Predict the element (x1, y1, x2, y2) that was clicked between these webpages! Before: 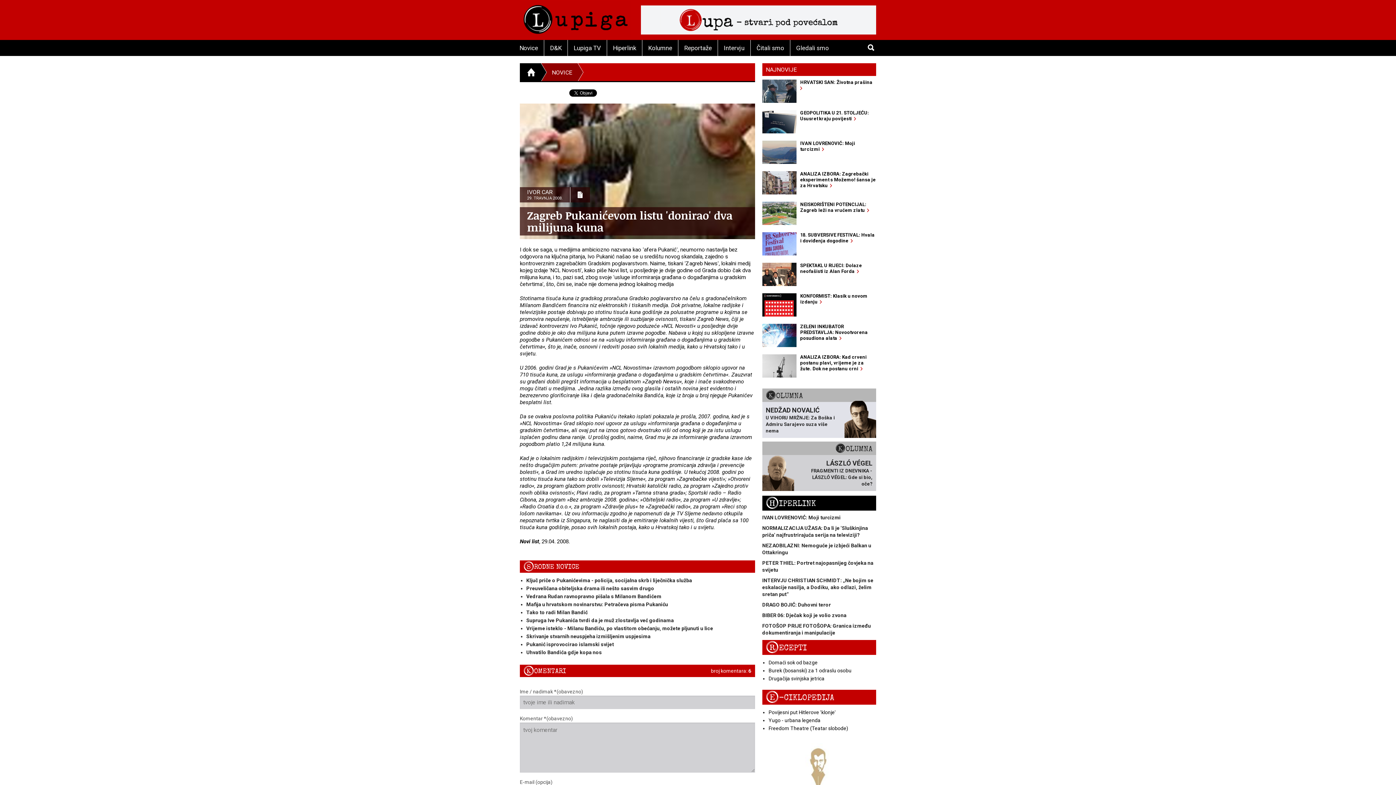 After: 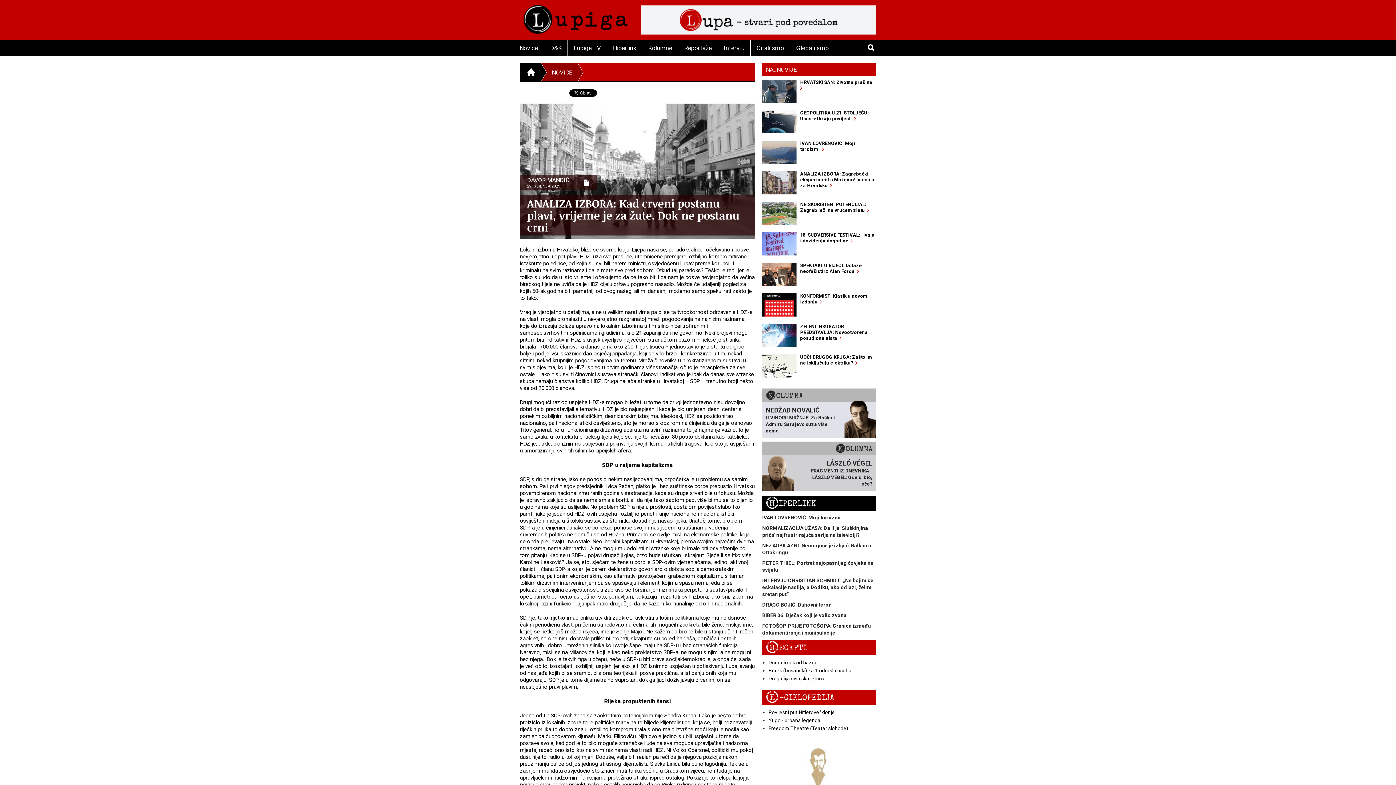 Action: bbox: (762, 354, 876, 381) label: ANALIZA IZBORA: Kad crveni postanu plavi, vrijeme je za žute. Dok ne postanu crni  